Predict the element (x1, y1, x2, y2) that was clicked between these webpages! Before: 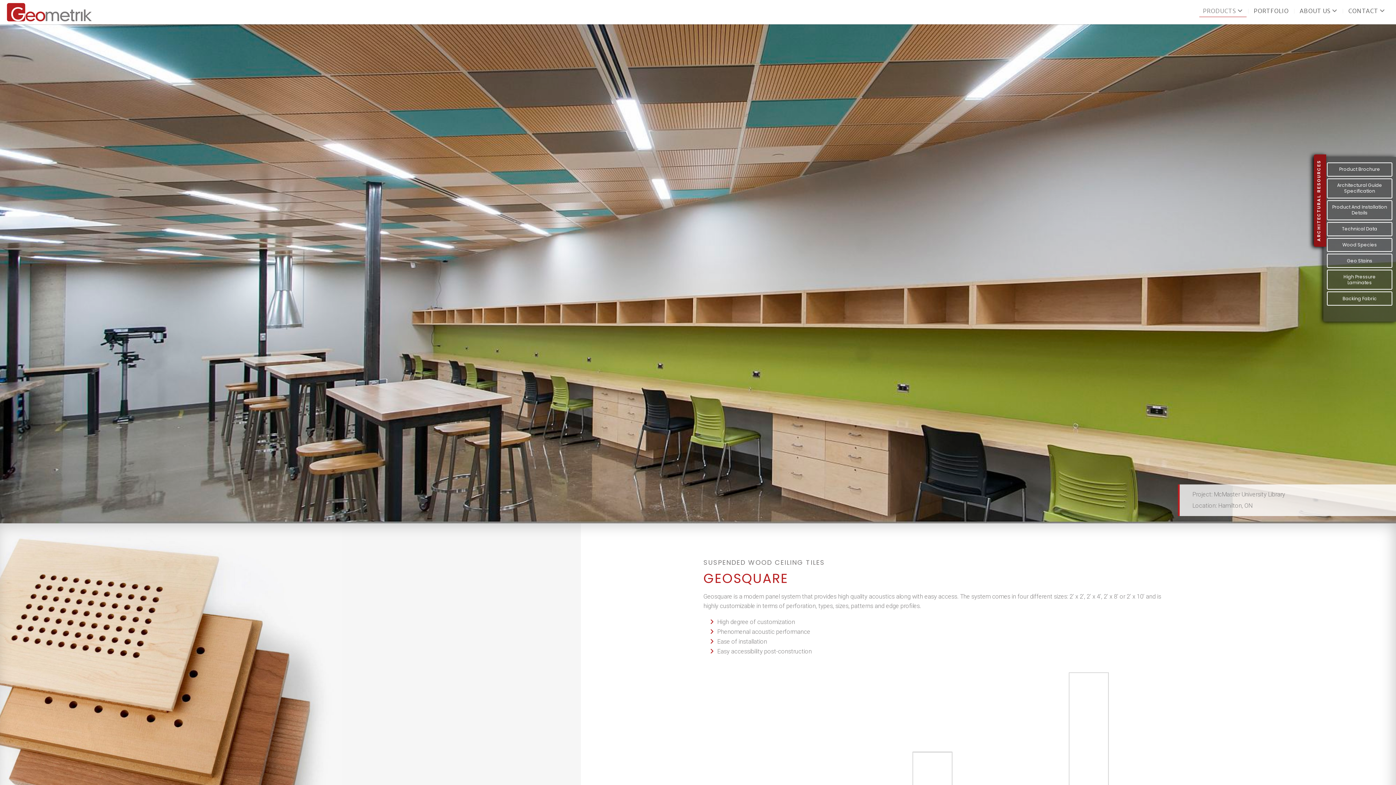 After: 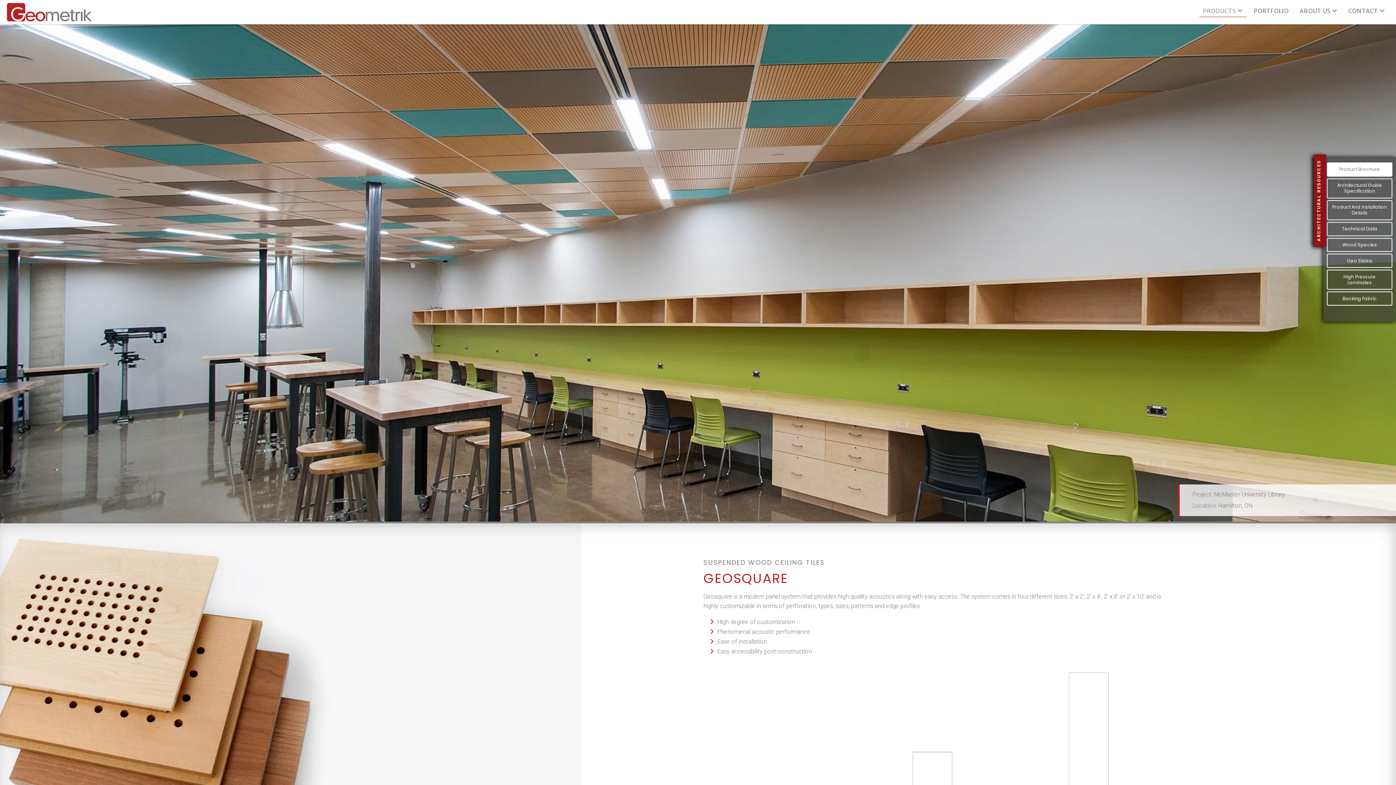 Action: label: Product Brochure bbox: (1327, 162, 1392, 176)